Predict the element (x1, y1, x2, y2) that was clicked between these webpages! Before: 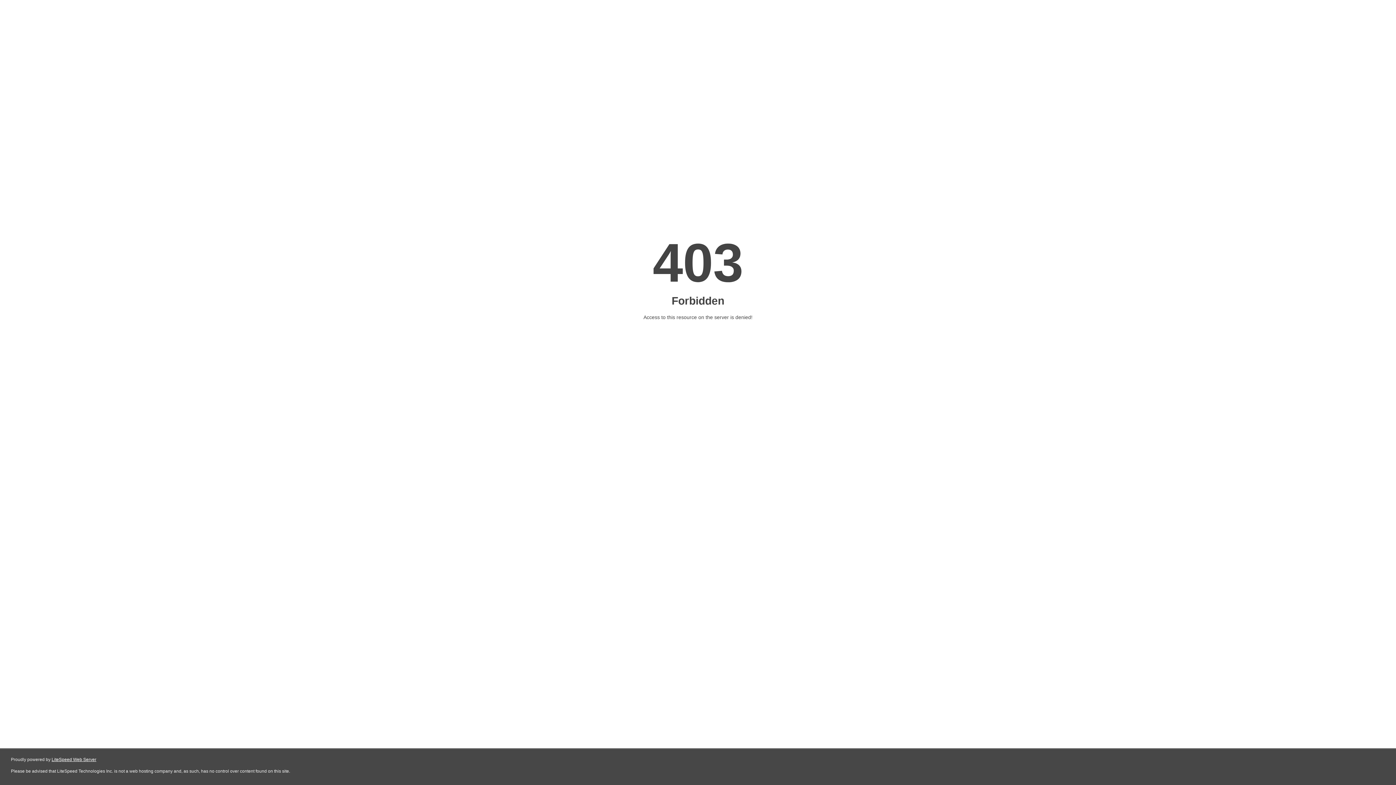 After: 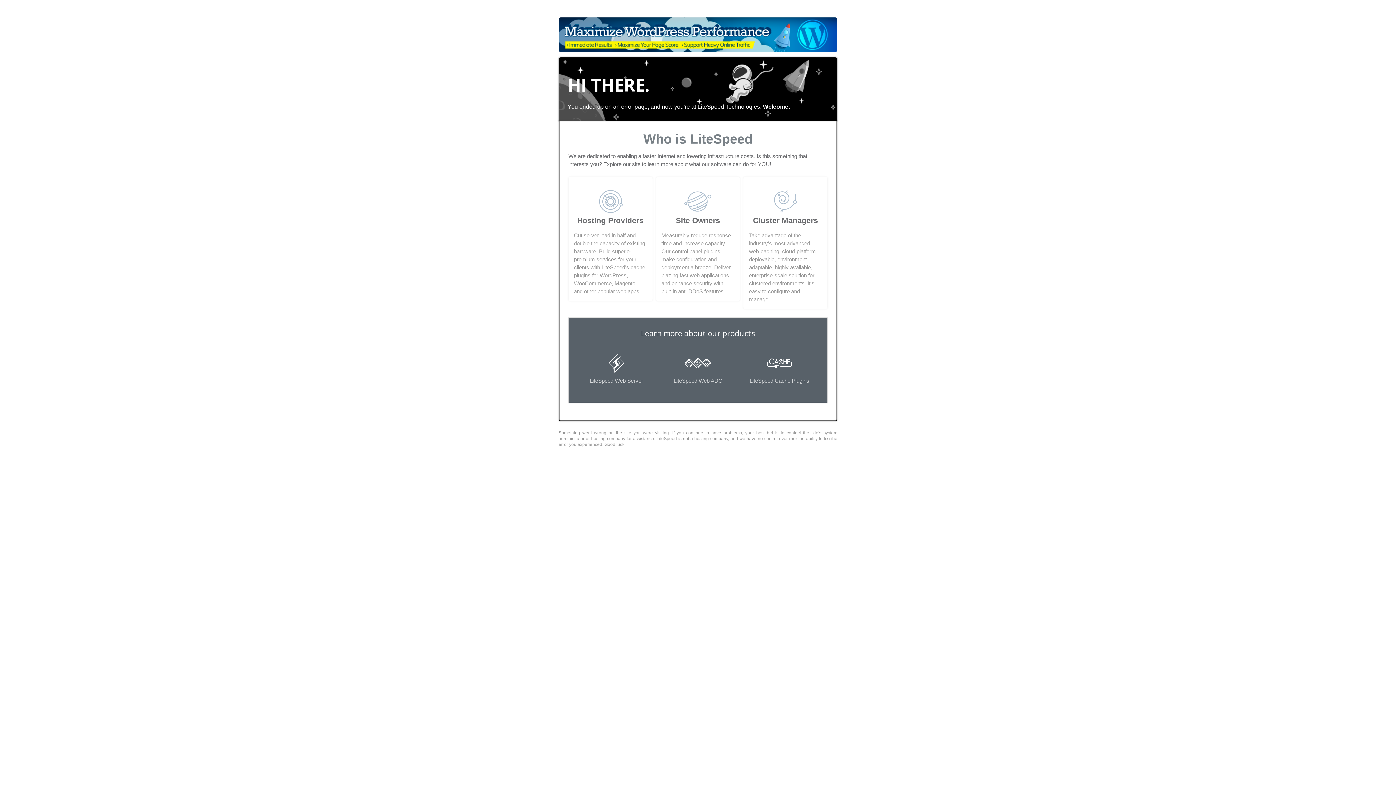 Action: bbox: (51, 757, 96, 762) label: LiteSpeed Web Server